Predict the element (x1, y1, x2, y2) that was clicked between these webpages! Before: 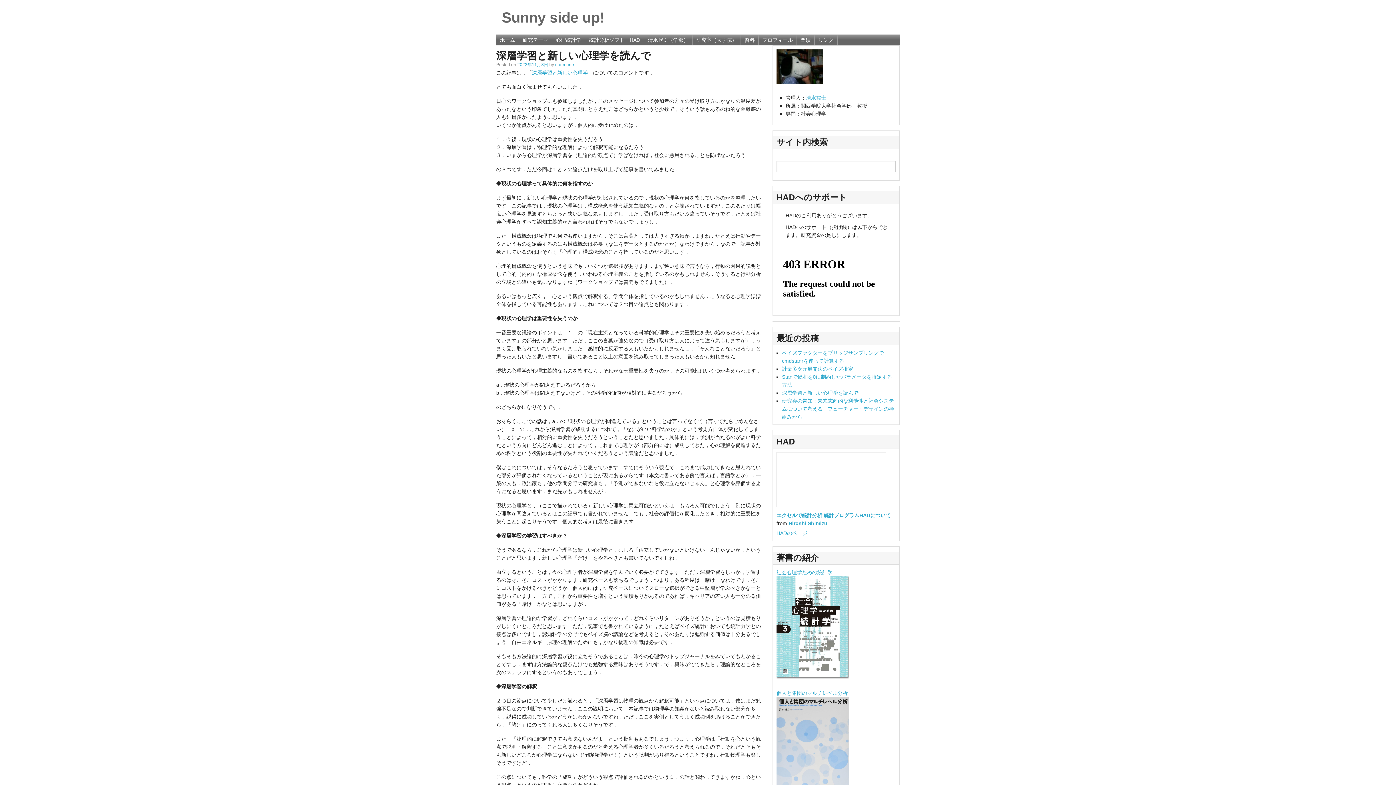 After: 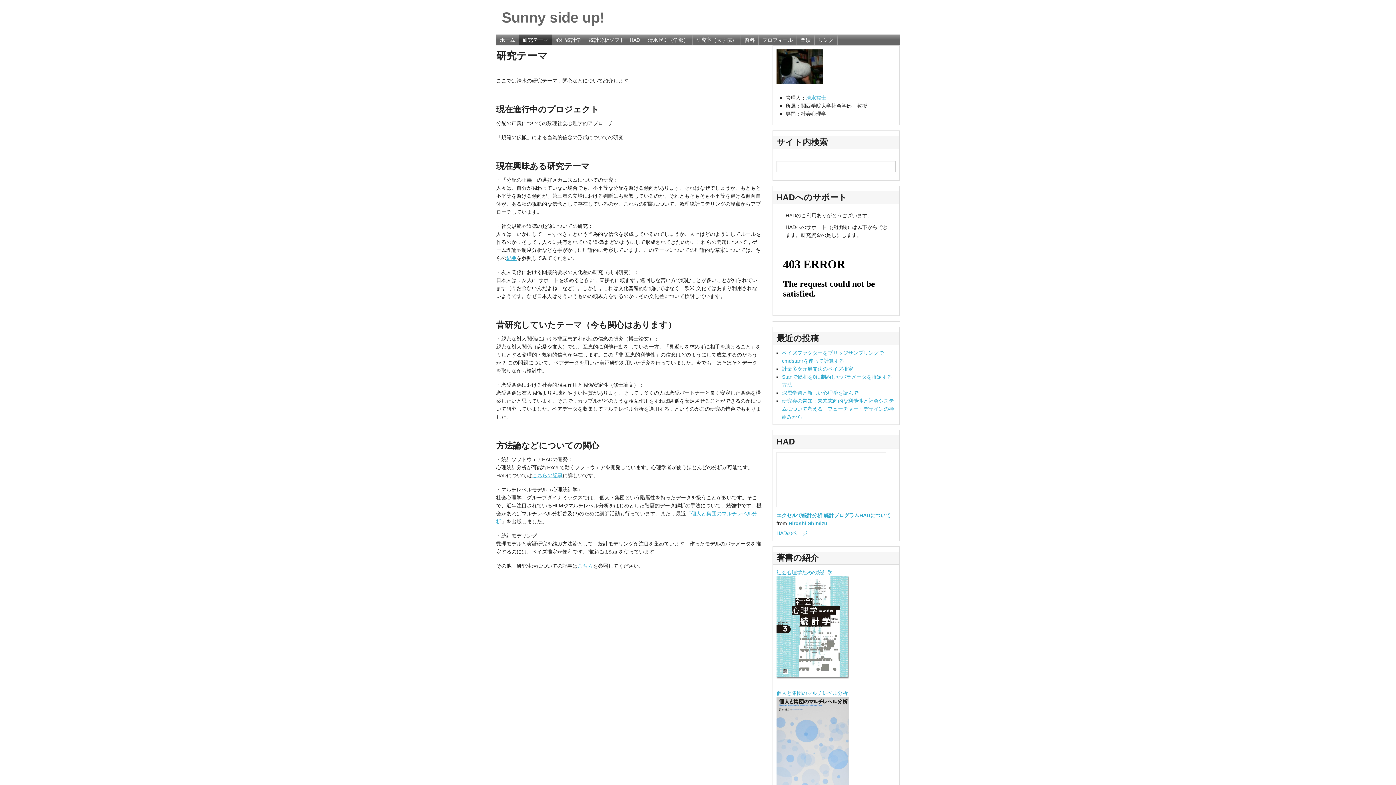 Action: label: 研究テーマ bbox: (519, 34, 552, 45)